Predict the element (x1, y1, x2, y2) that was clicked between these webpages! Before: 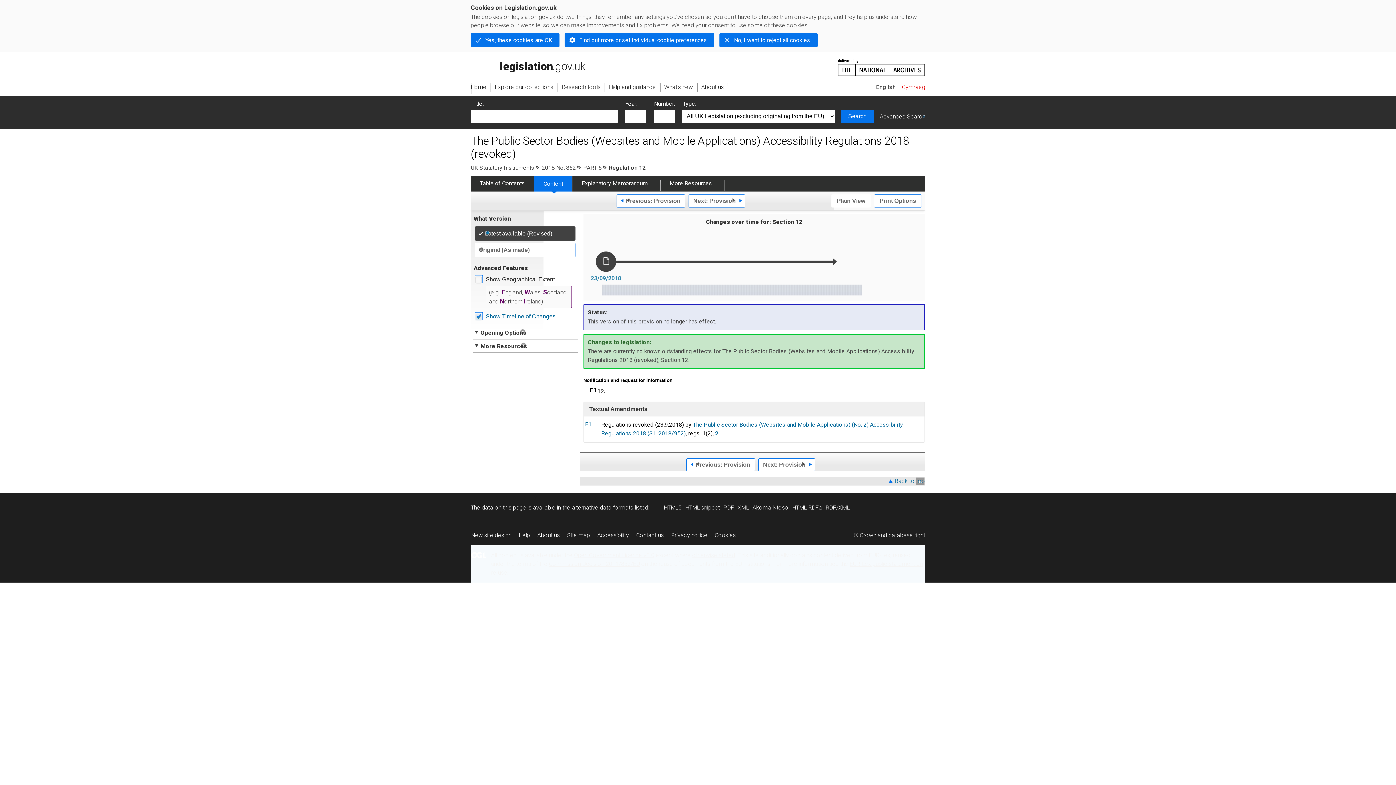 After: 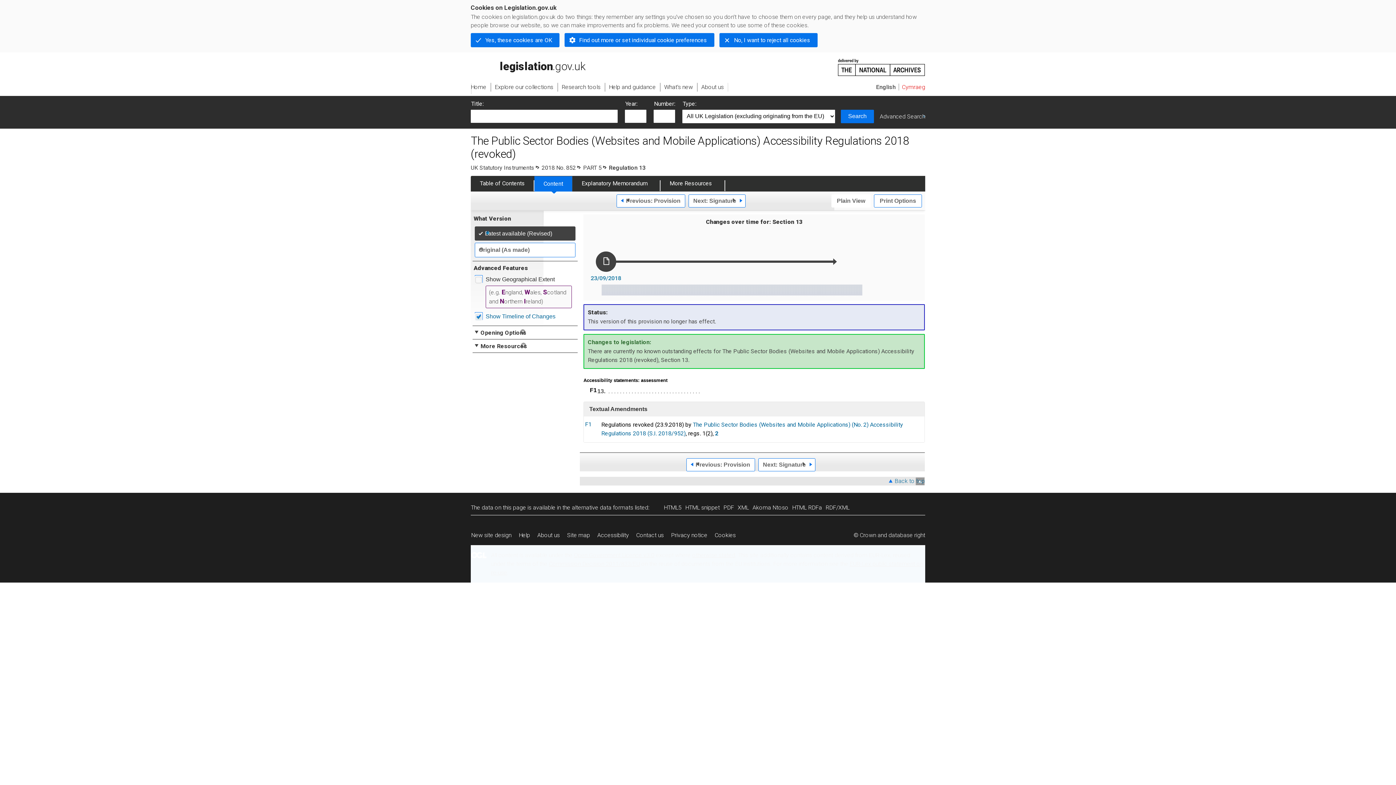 Action: label: Next: Provision bbox: (758, 458, 815, 471)